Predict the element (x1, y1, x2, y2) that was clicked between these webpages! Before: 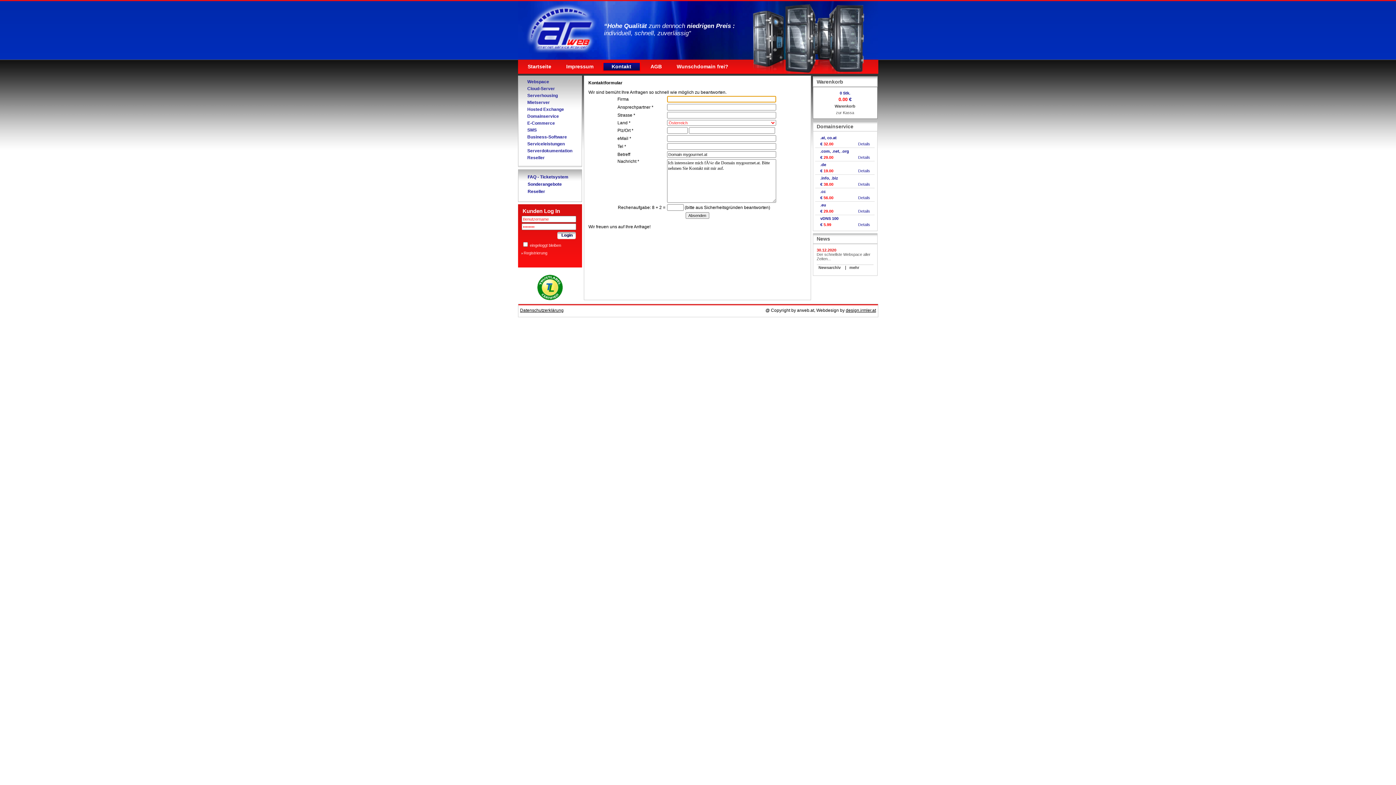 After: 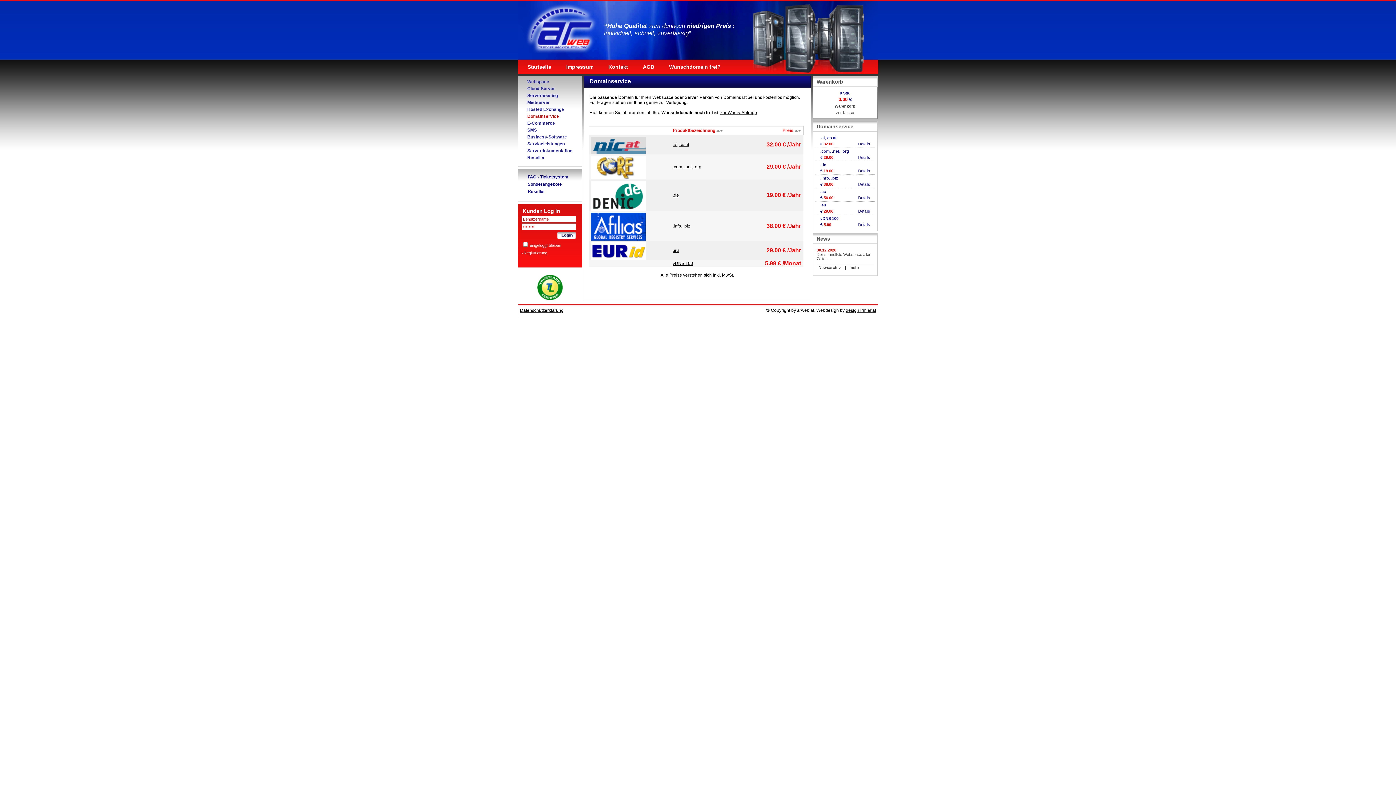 Action: label: Domainservice bbox: (527, 113, 559, 120)